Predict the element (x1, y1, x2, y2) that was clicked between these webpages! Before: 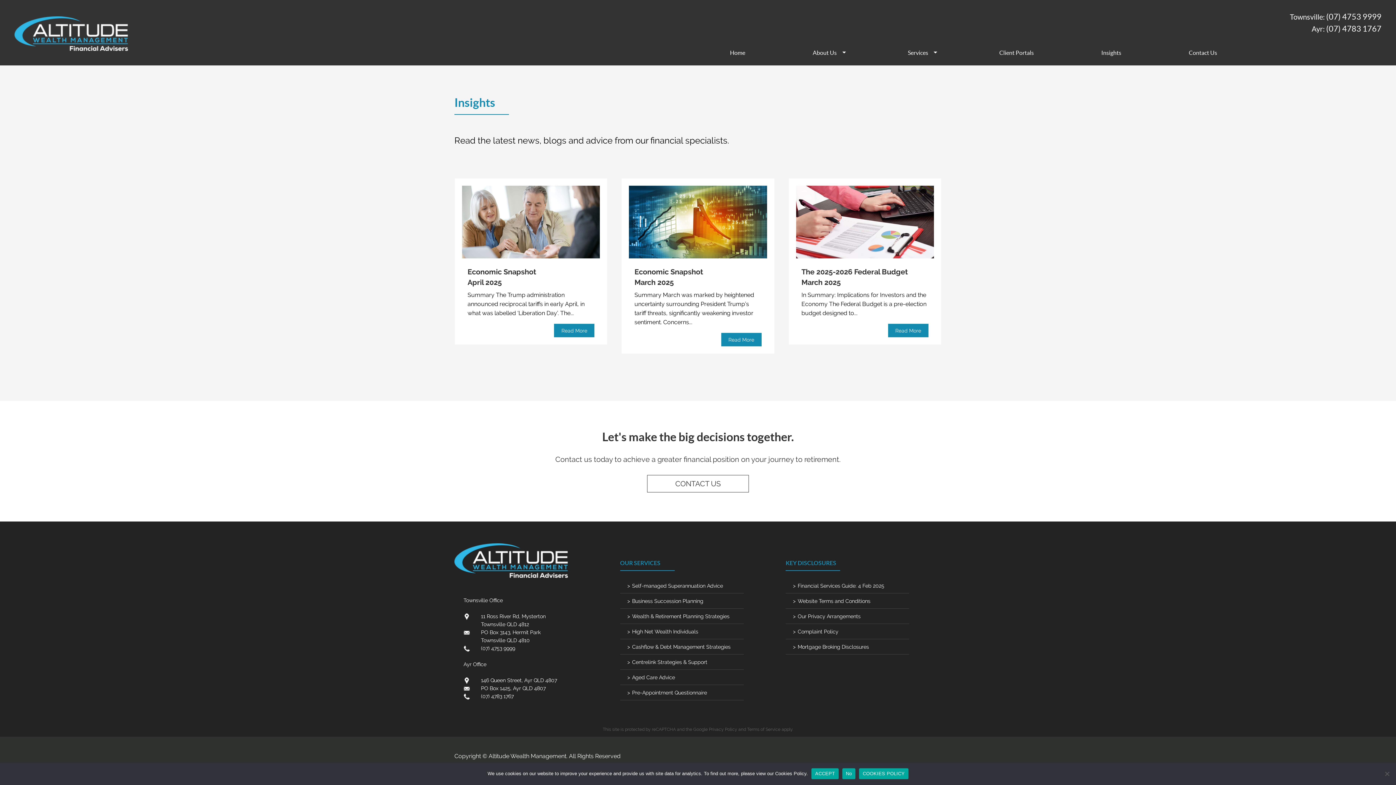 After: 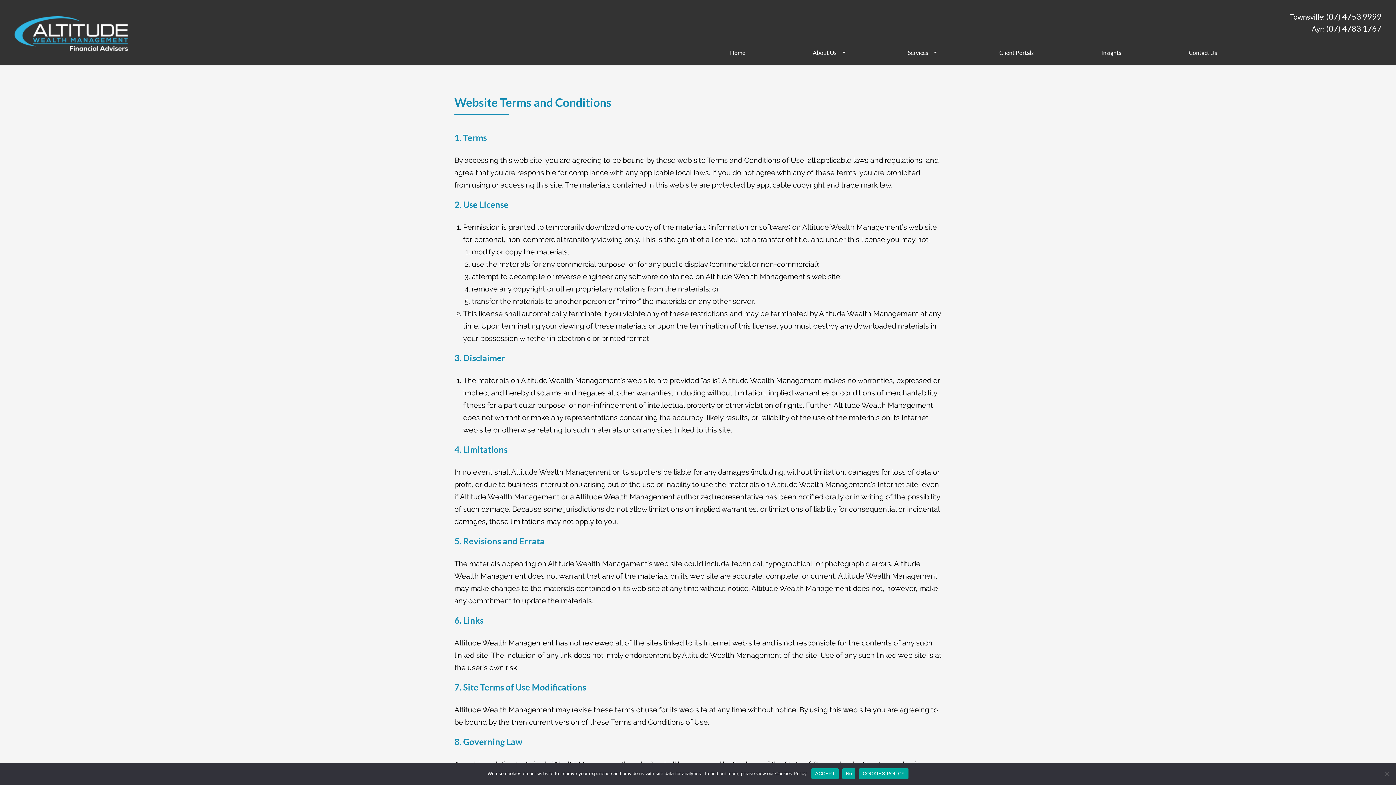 Action: label: Website Terms and Conditions bbox: (785, 593, 909, 609)